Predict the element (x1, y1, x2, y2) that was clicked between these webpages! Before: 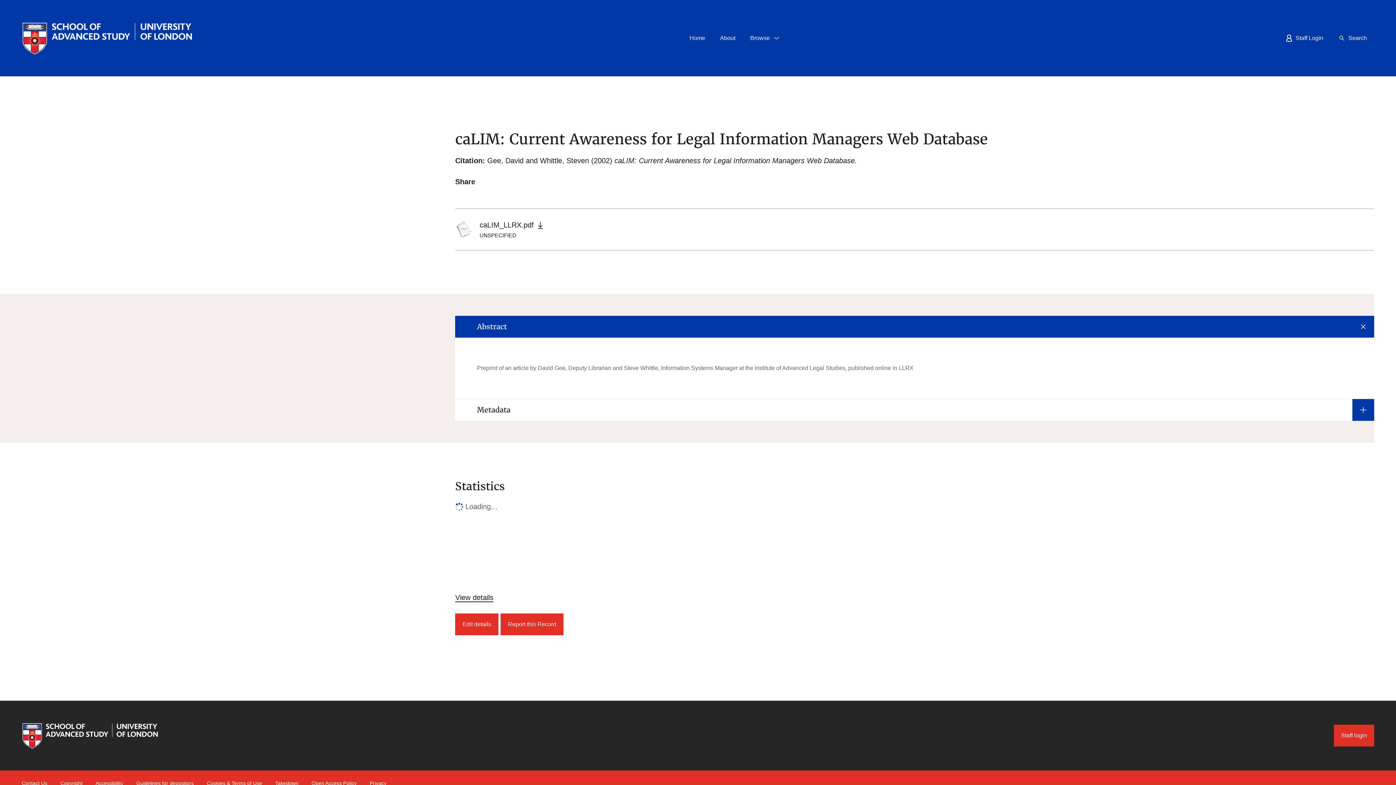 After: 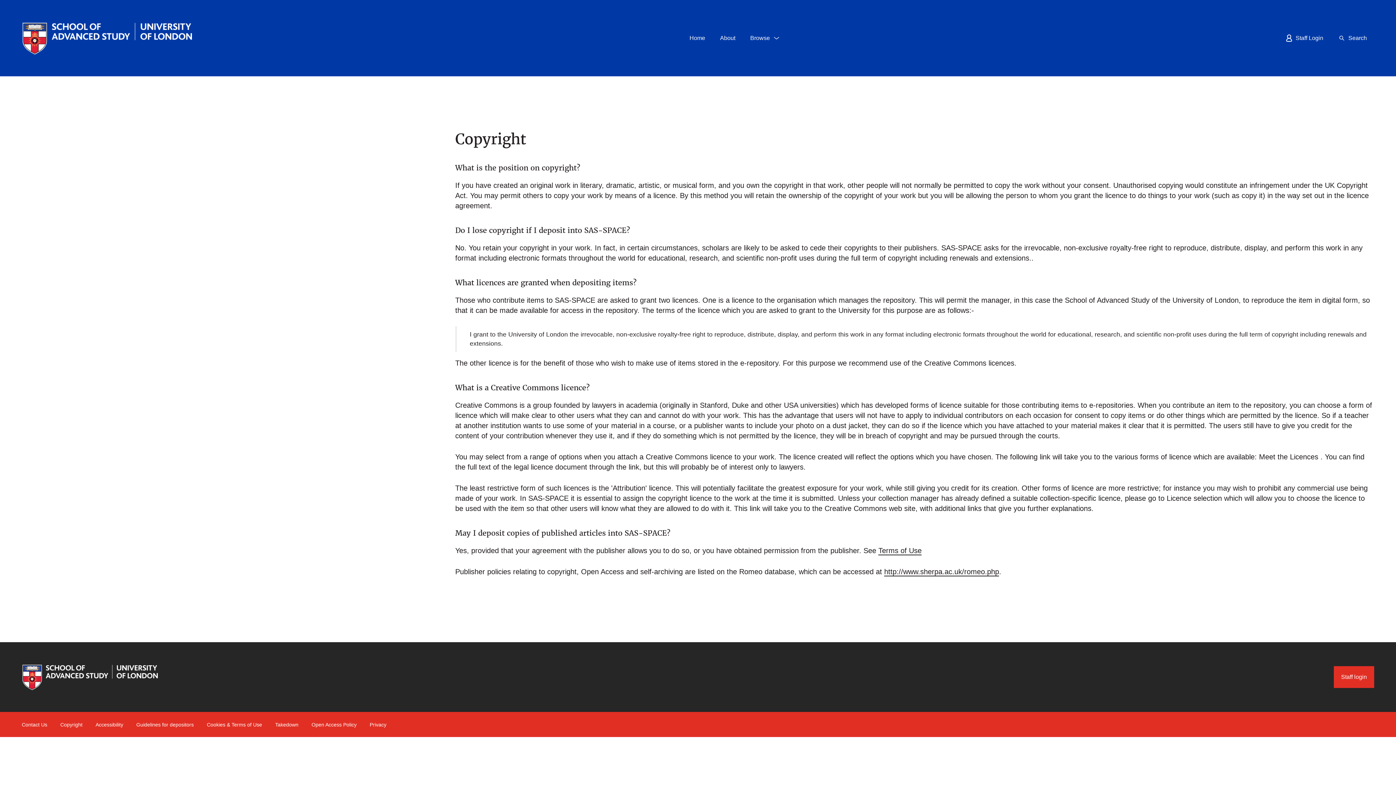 Action: bbox: (60, 780, 82, 786) label: Copyright